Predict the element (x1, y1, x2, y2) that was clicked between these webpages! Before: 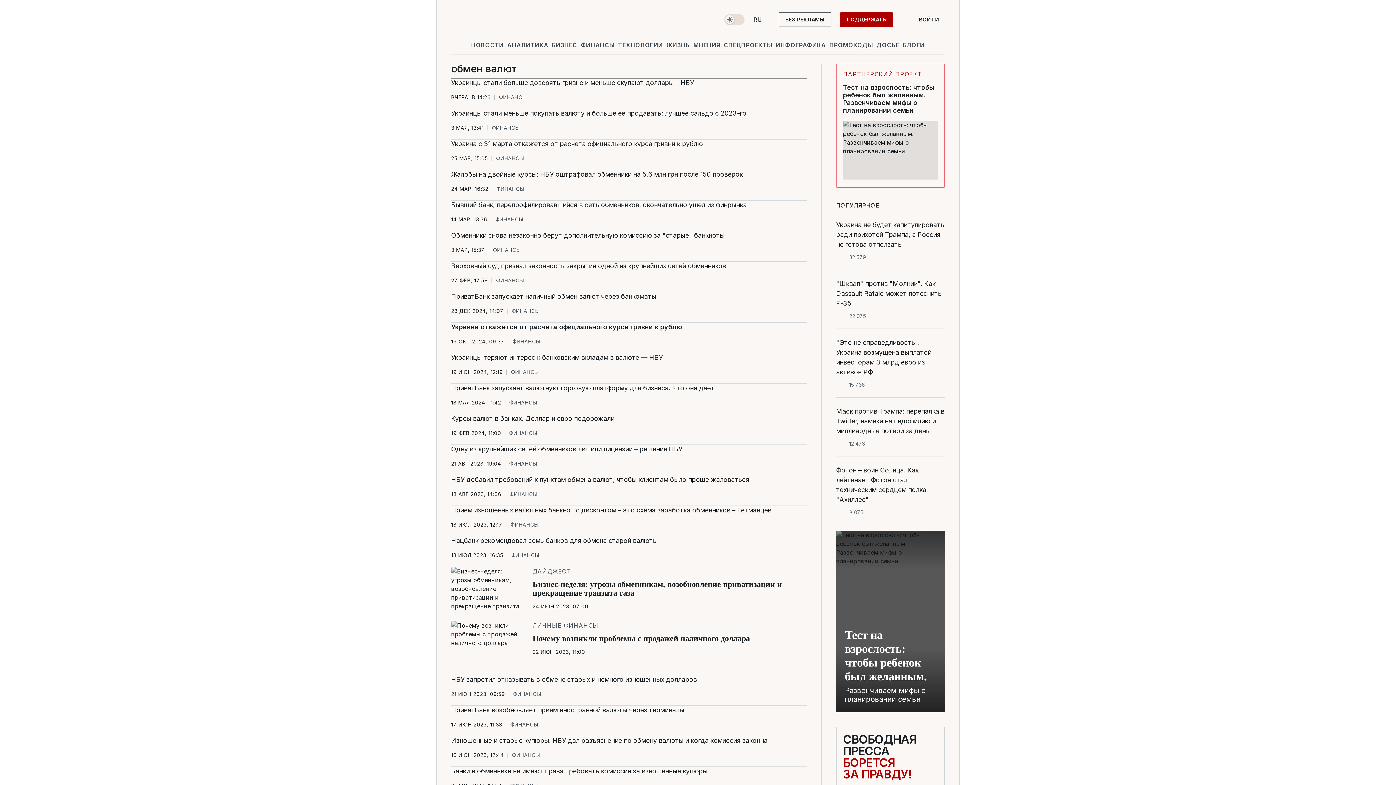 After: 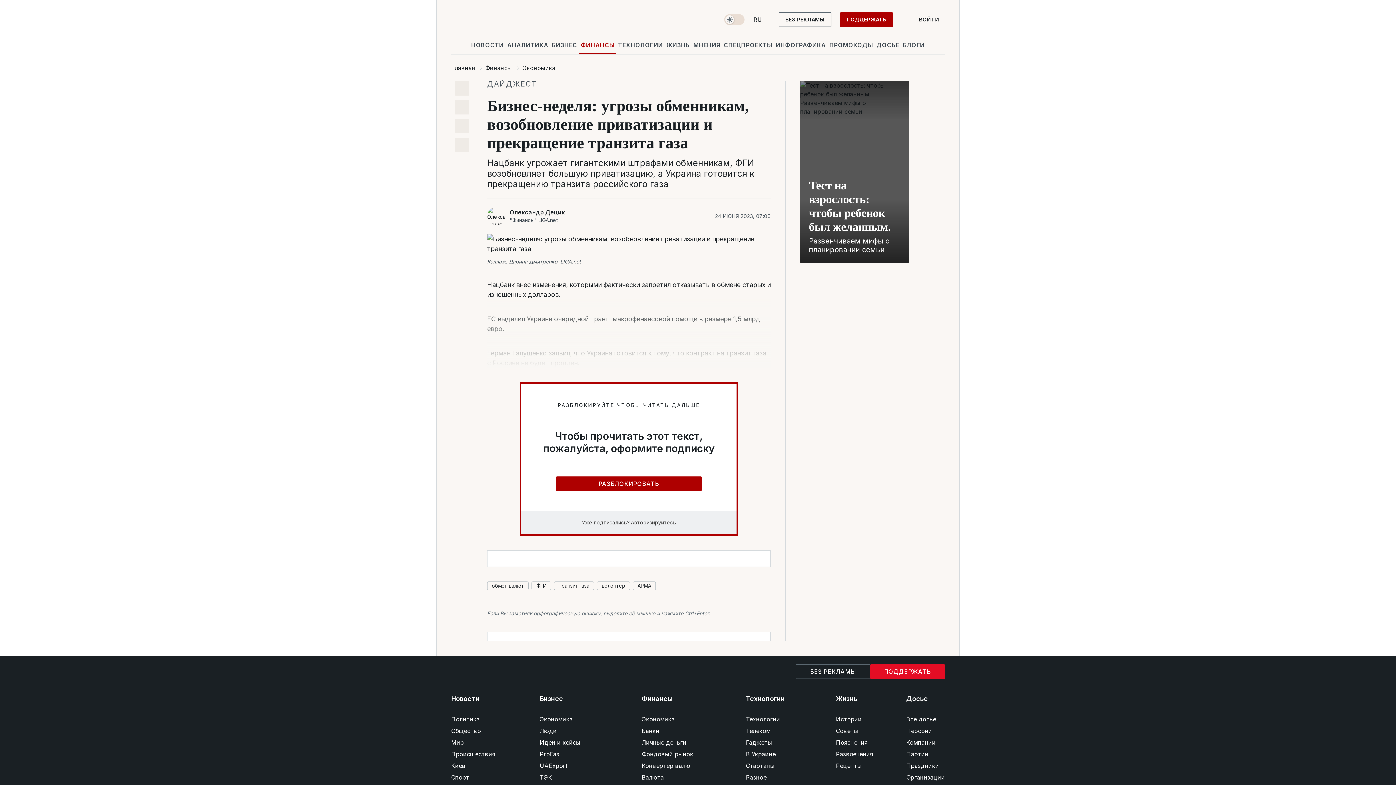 Action: bbox: (451, 567, 524, 612)